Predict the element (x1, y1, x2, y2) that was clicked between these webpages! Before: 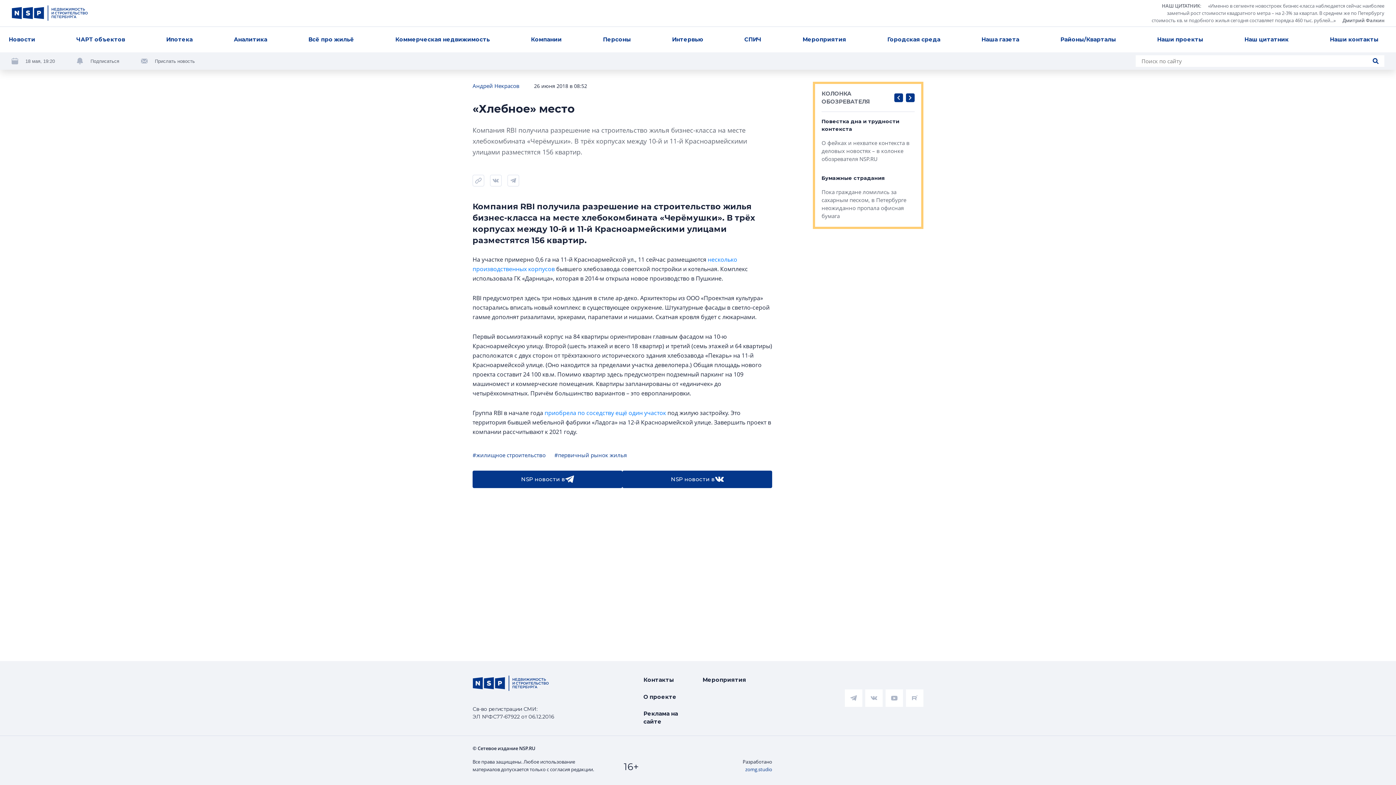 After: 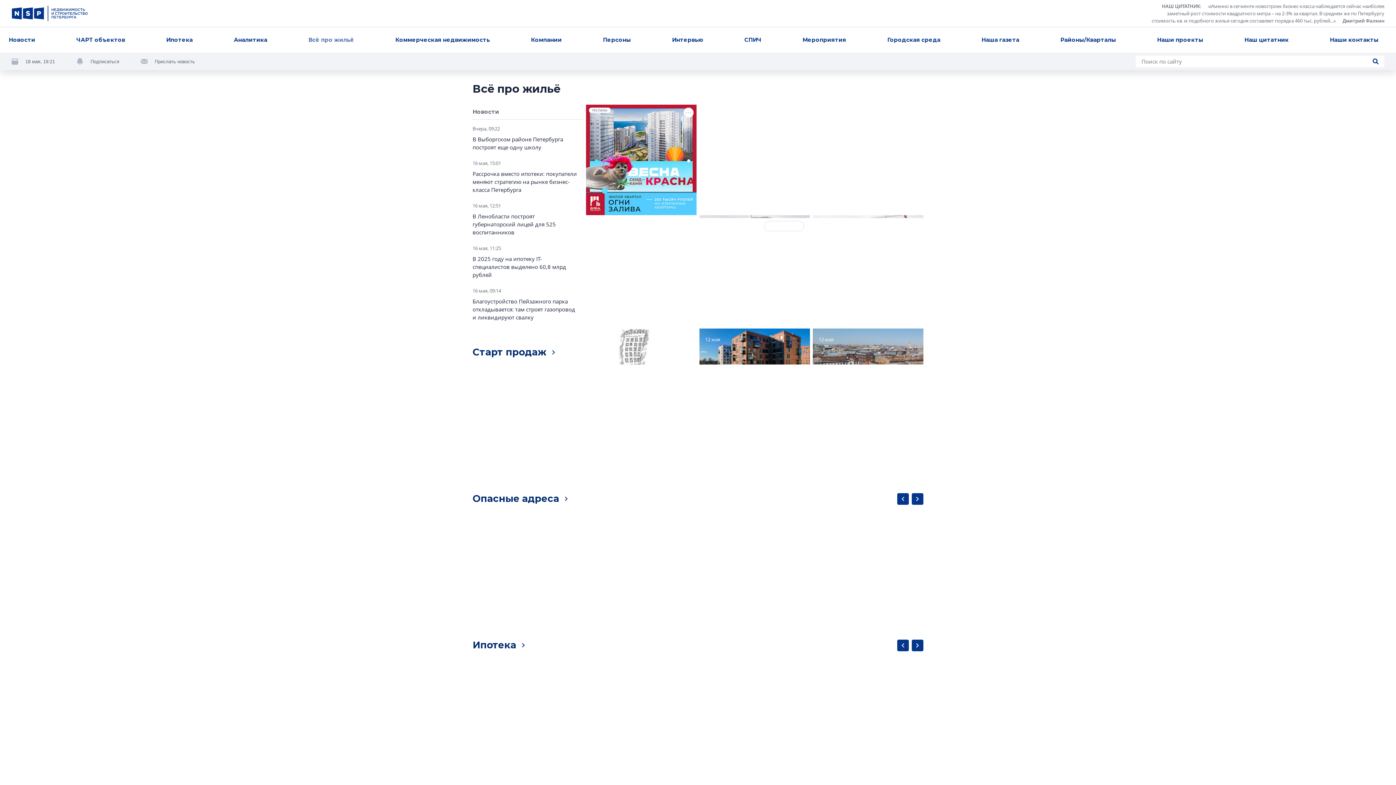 Action: label: Всё про жильё bbox: (305, 32, 357, 47)